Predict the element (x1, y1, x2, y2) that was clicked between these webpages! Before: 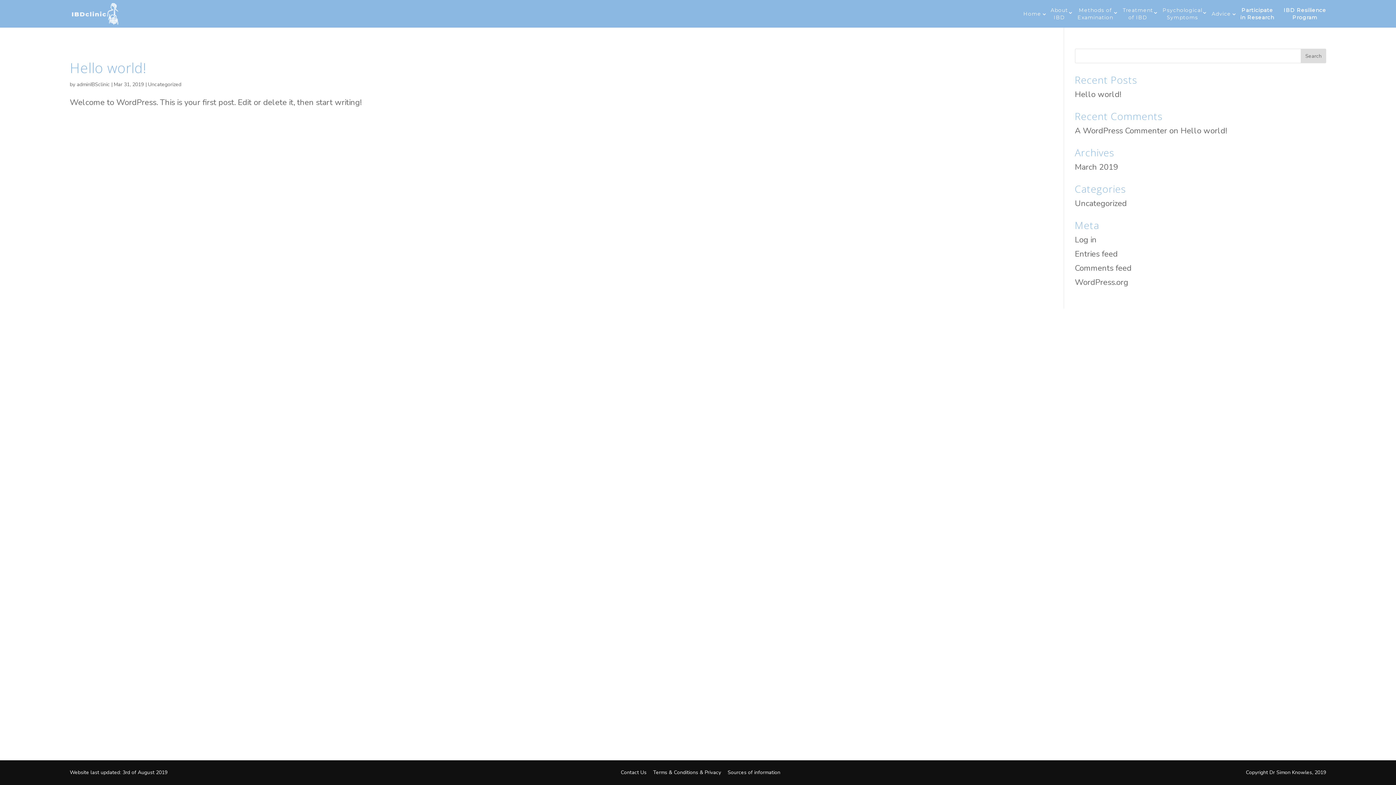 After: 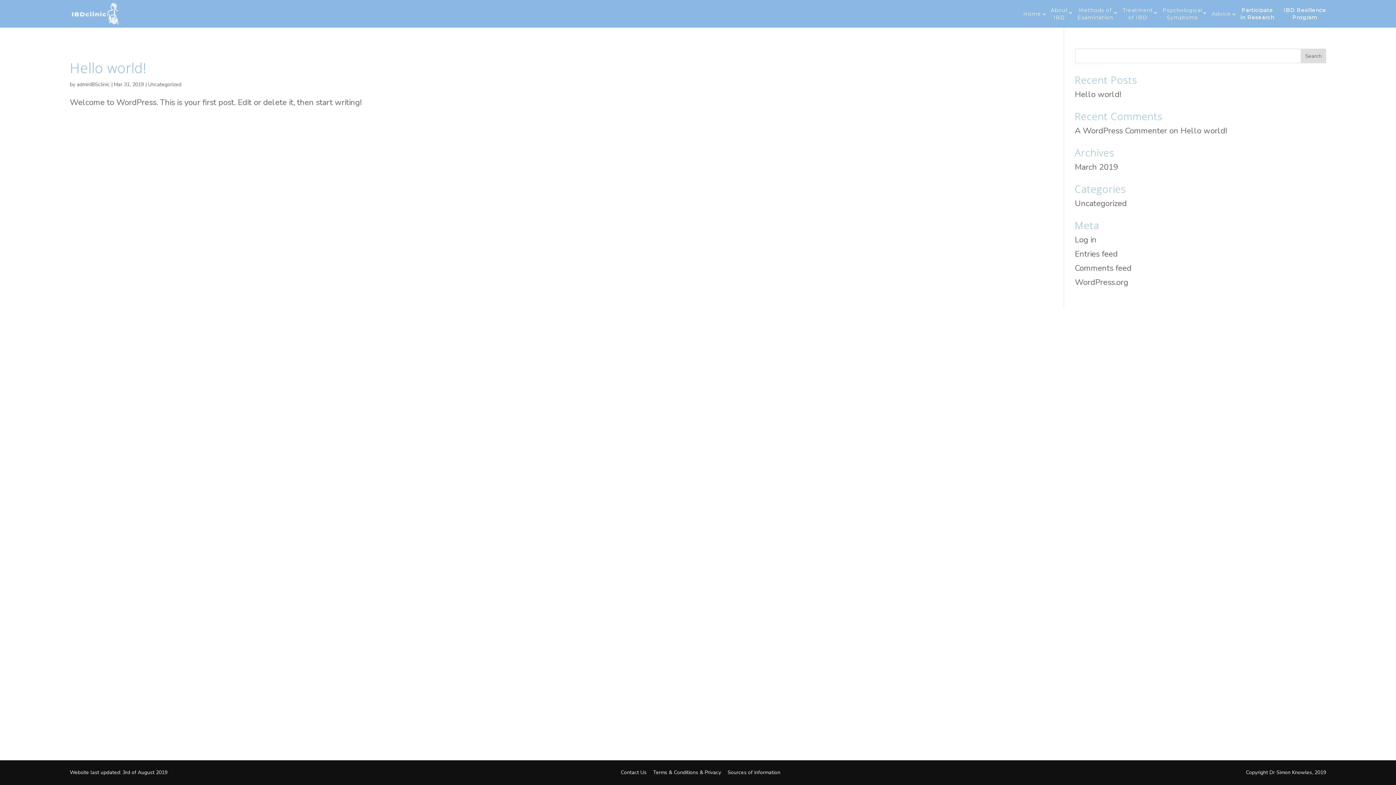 Action: bbox: (1075, 161, 1118, 172) label: March 2019